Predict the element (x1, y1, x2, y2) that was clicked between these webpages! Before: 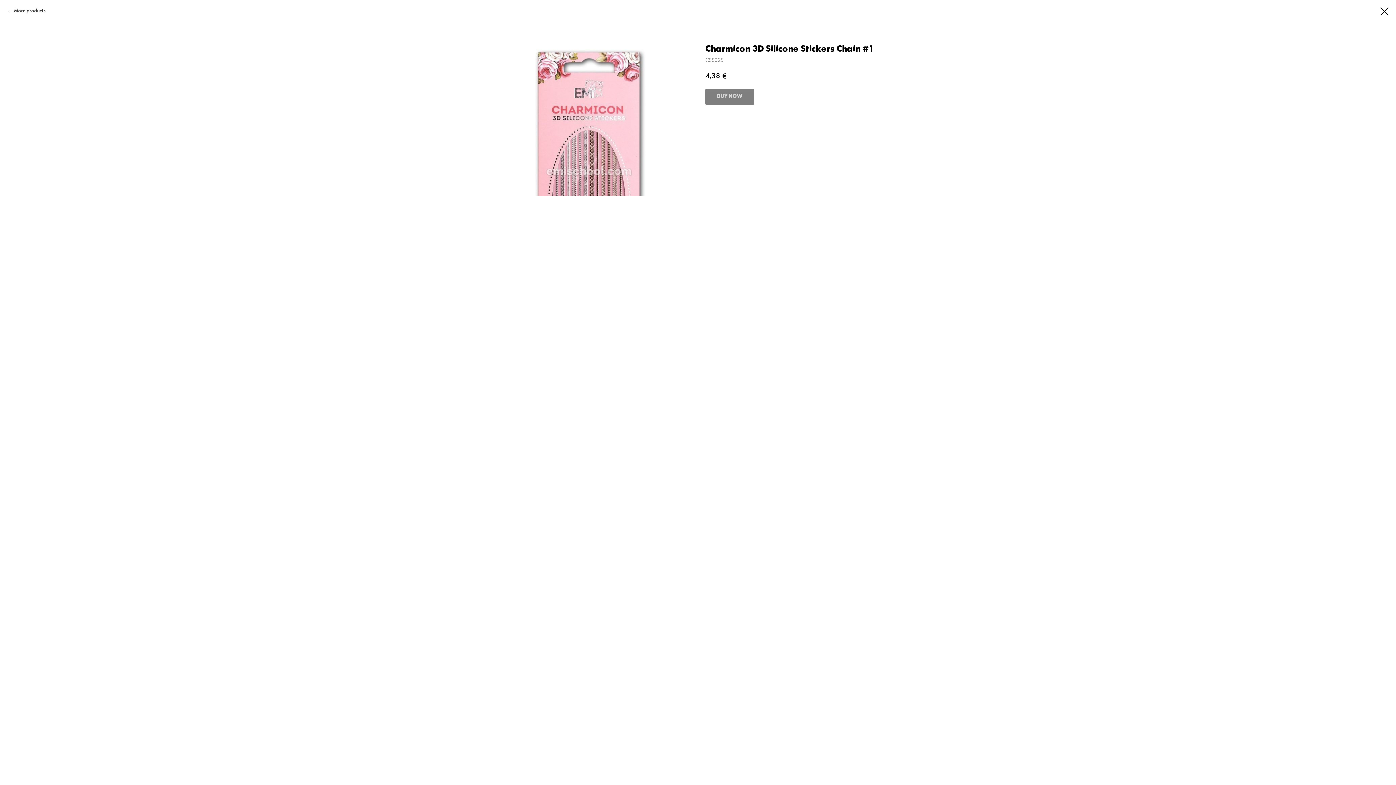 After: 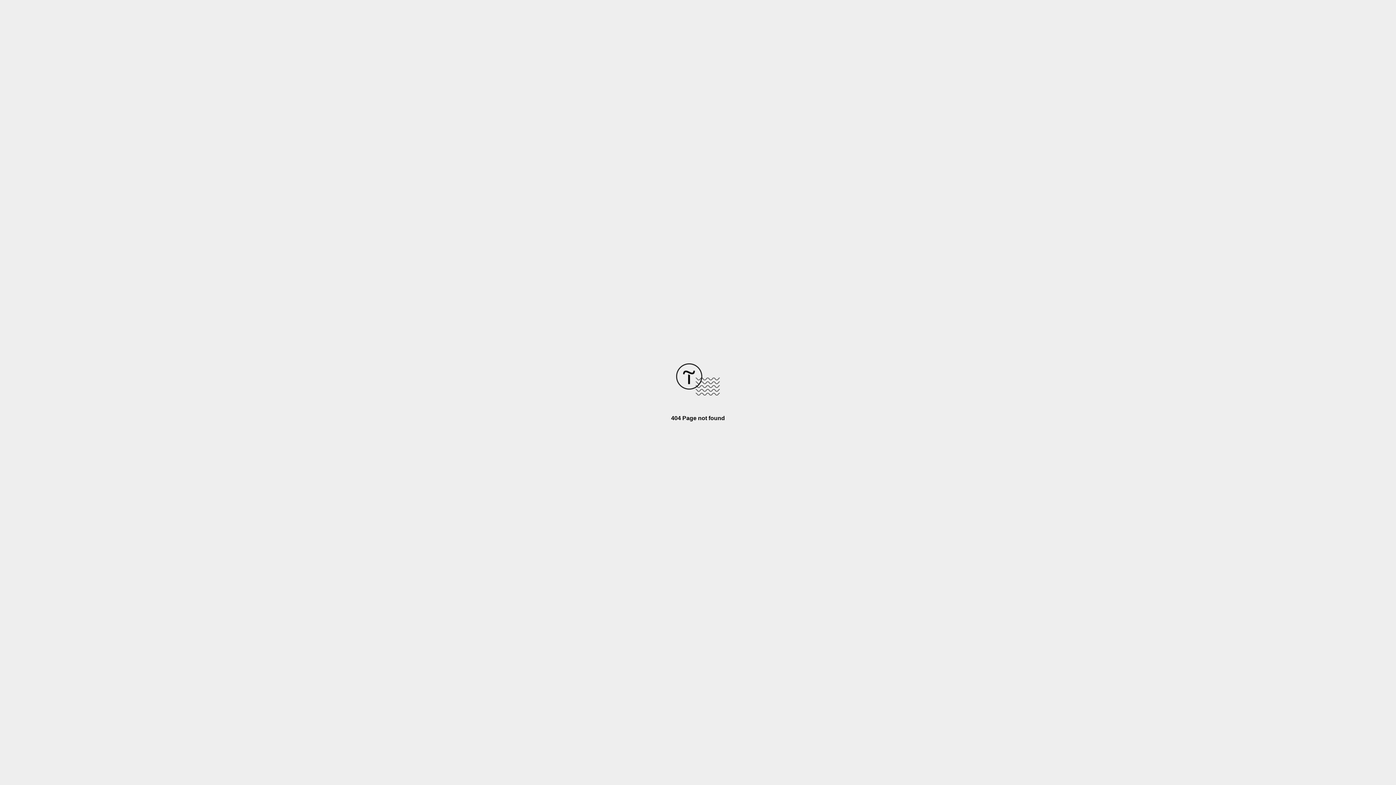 Action: label: More products bbox: (7, 7, 45, 14)